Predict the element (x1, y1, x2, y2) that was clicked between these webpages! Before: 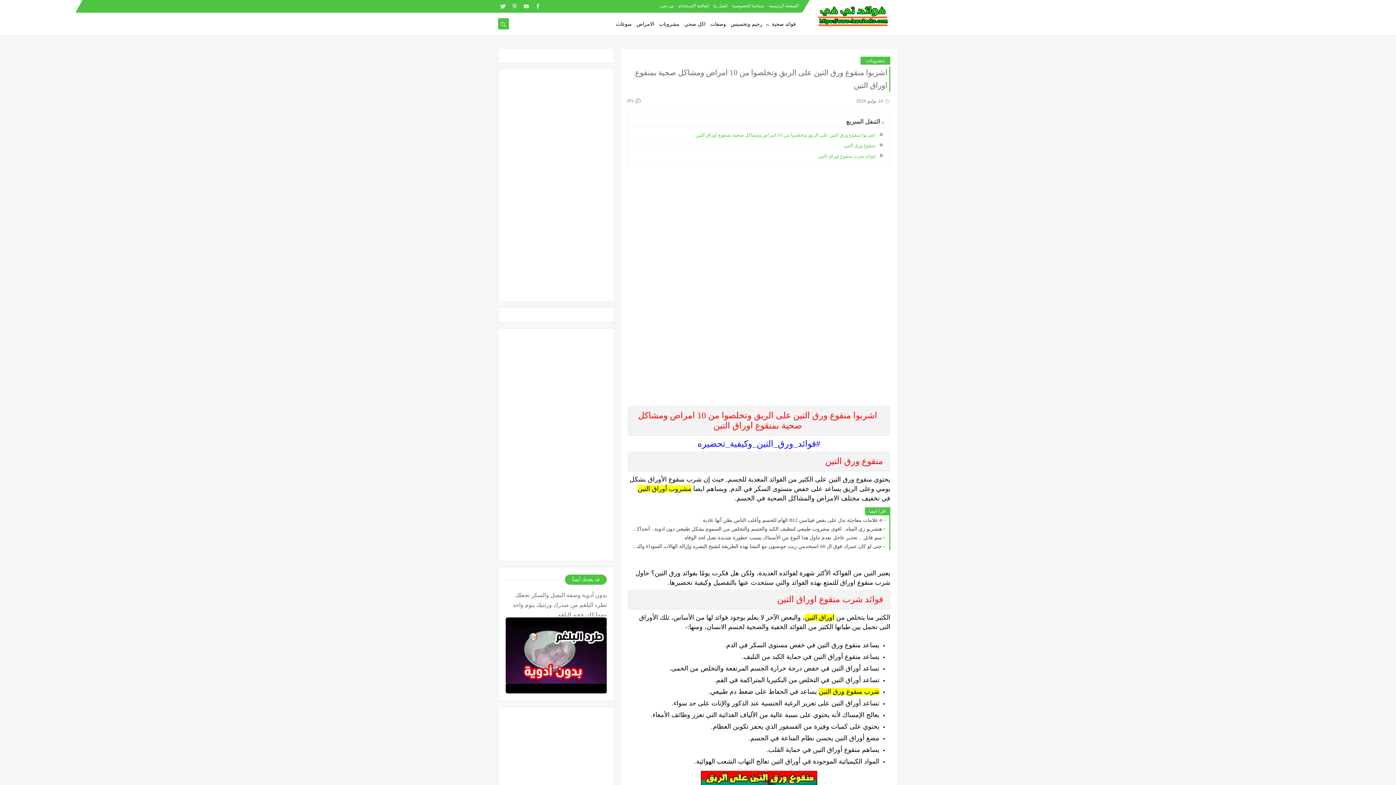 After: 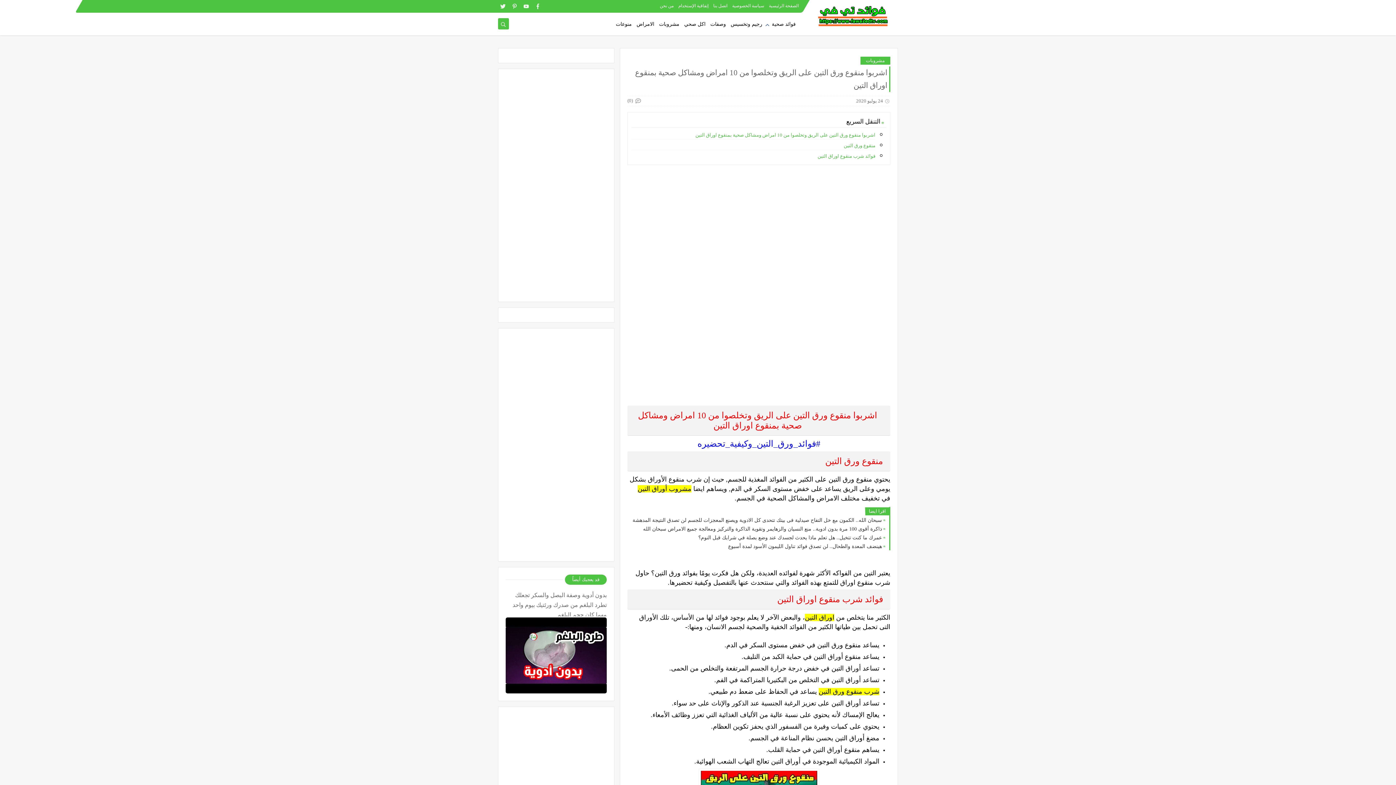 Action: label: 24 يوليو 2020 bbox: (856, 98, 883, 103)